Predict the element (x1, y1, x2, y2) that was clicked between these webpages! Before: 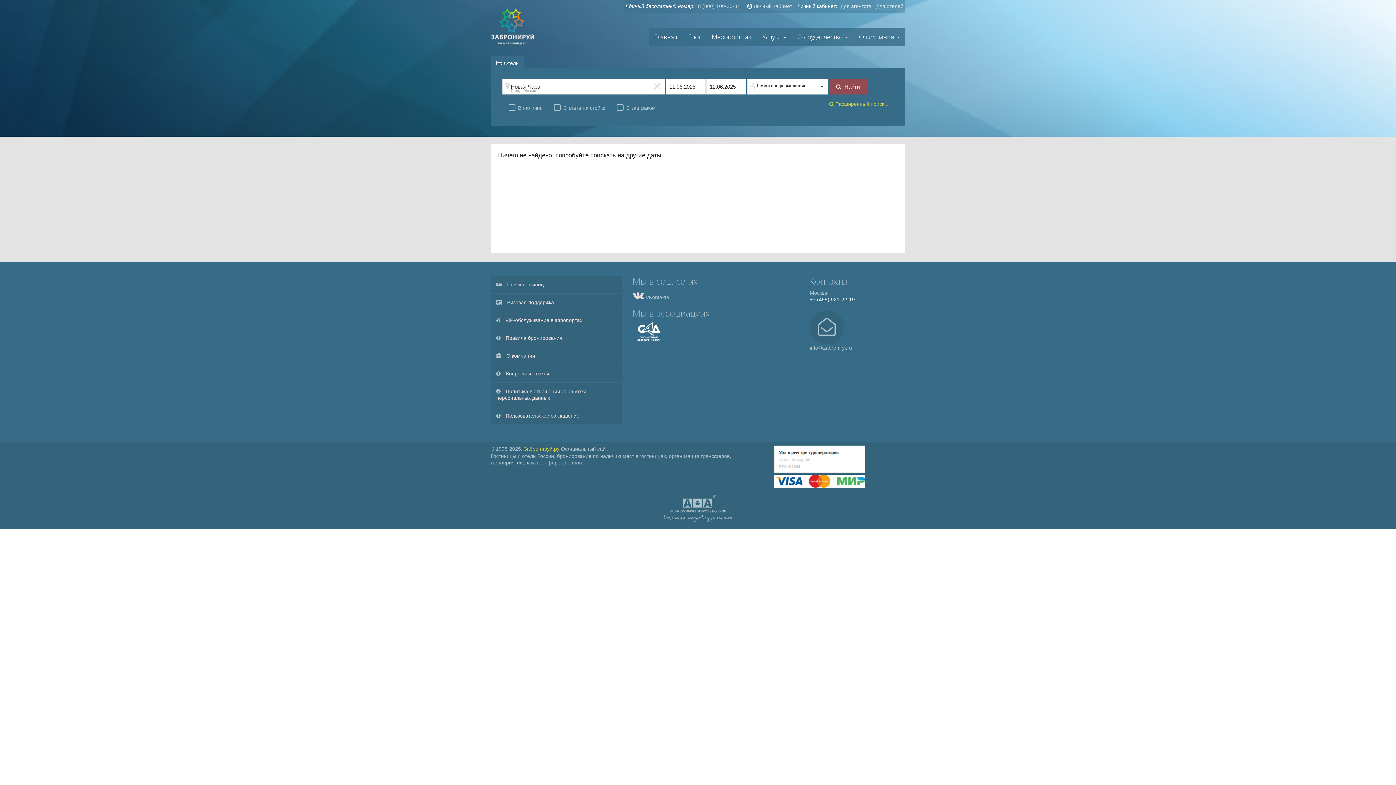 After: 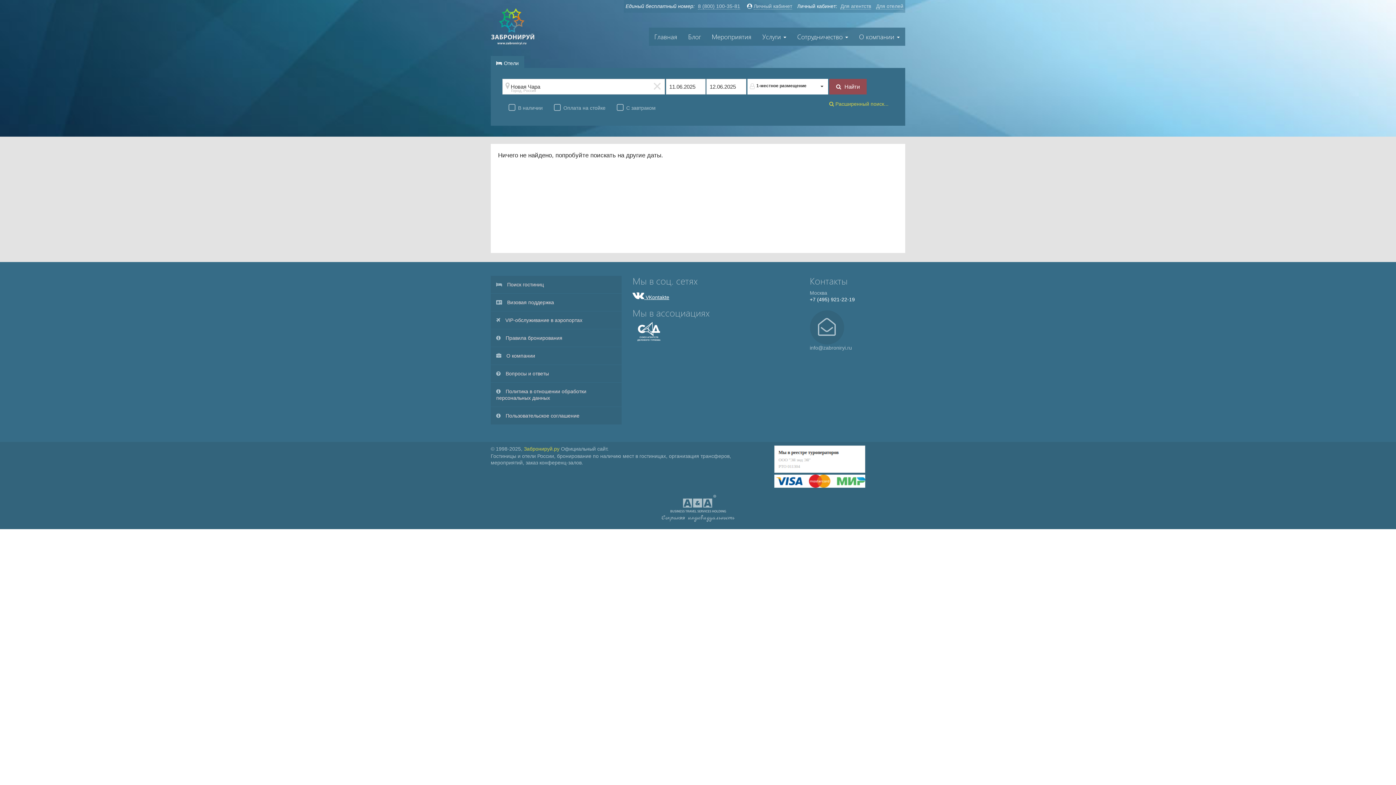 Action: label:  VKontakte bbox: (632, 294, 669, 300)